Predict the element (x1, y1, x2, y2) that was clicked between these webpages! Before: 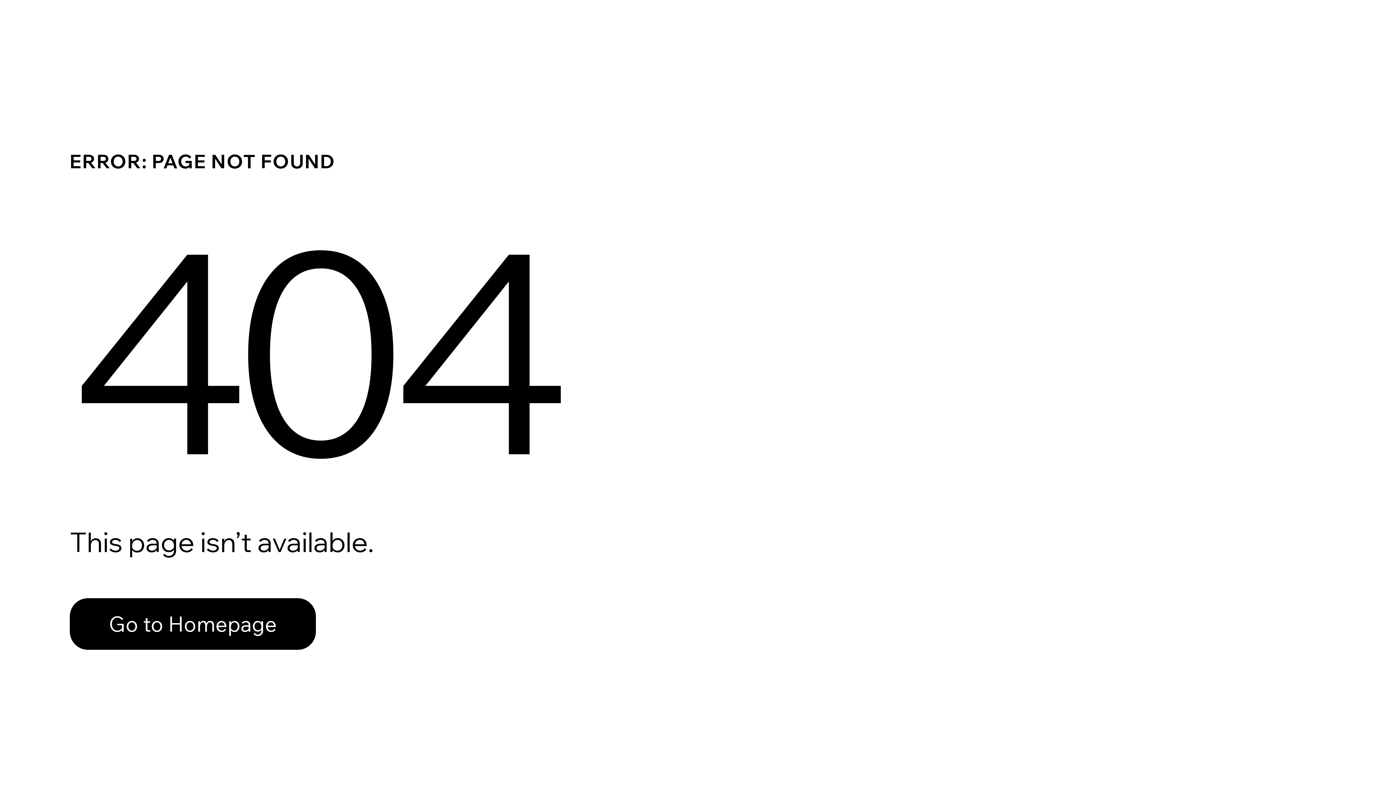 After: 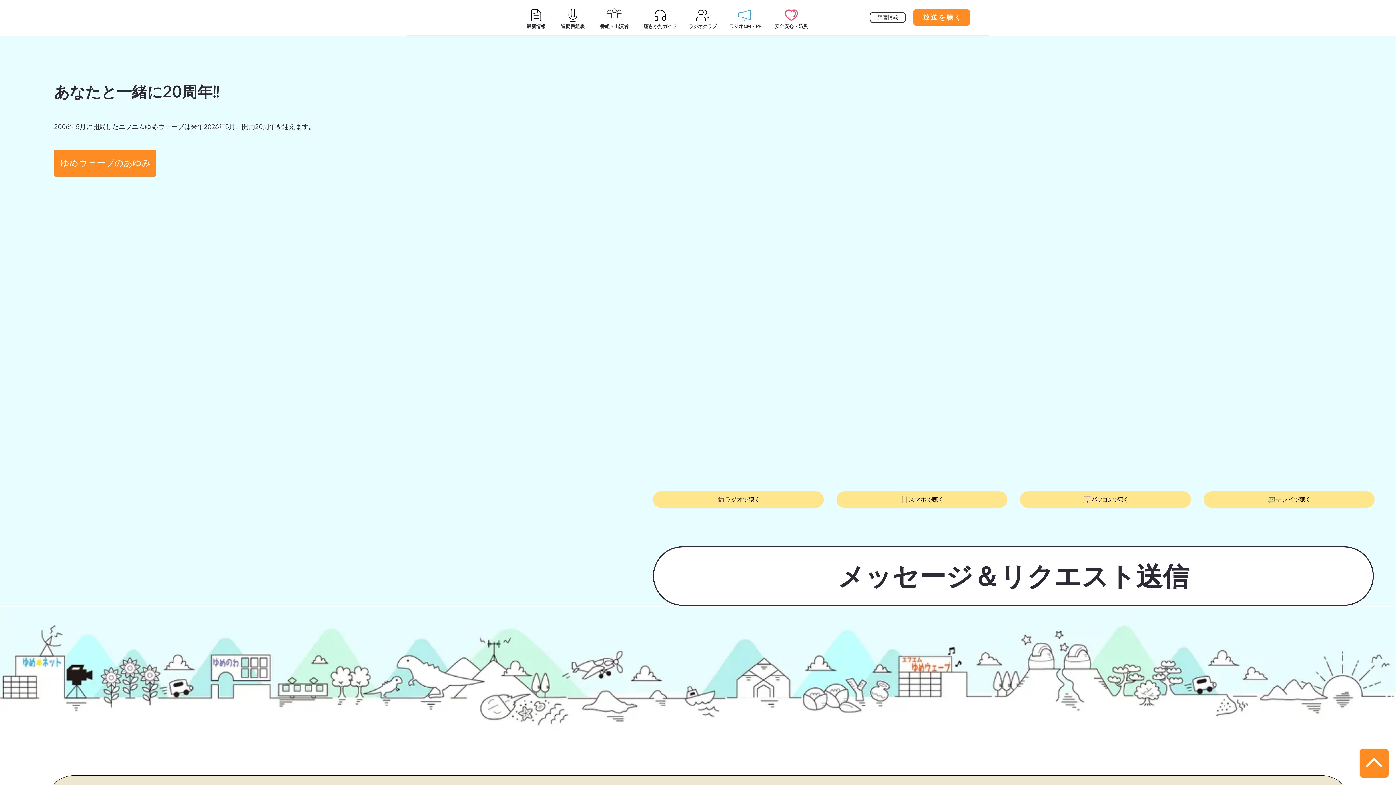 Action: bbox: (69, 598, 316, 650) label: Go to Homepage